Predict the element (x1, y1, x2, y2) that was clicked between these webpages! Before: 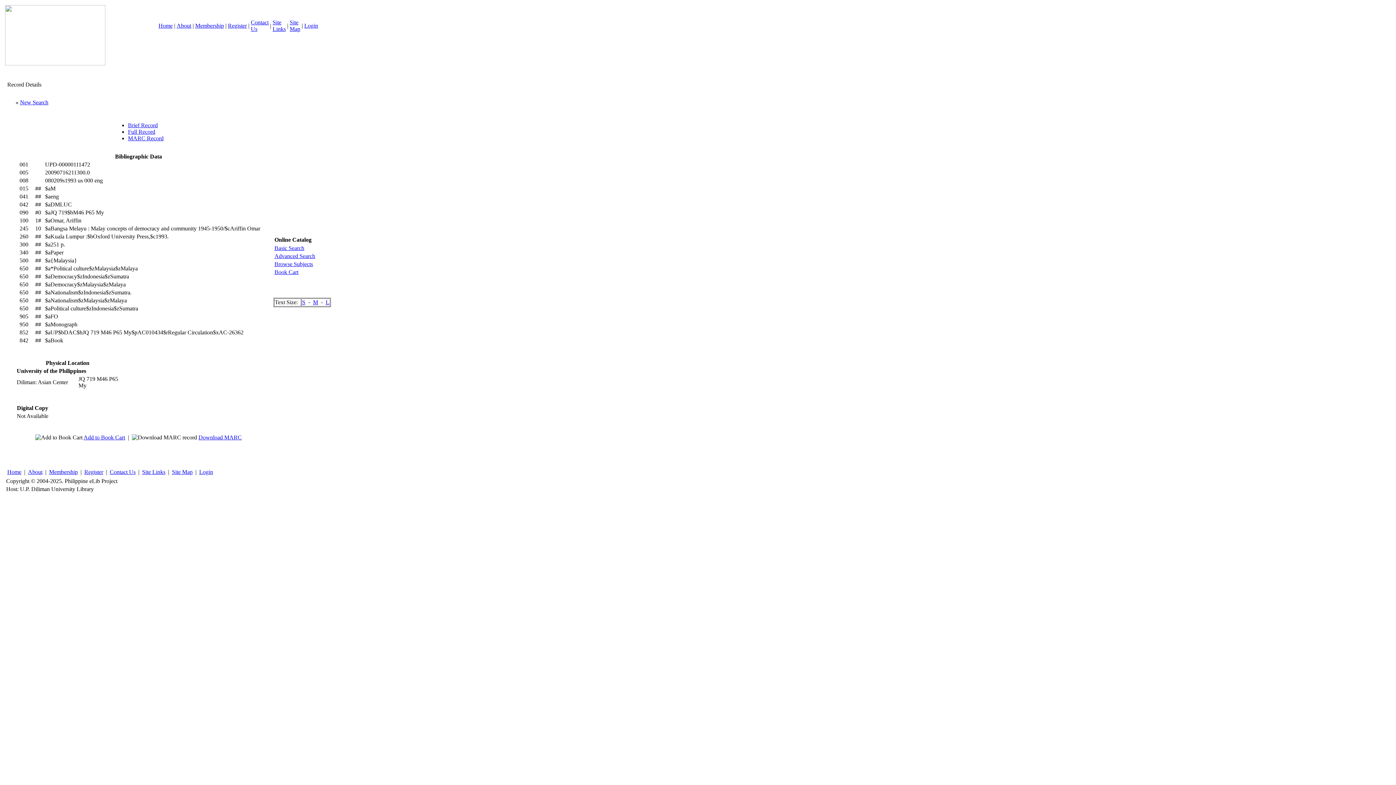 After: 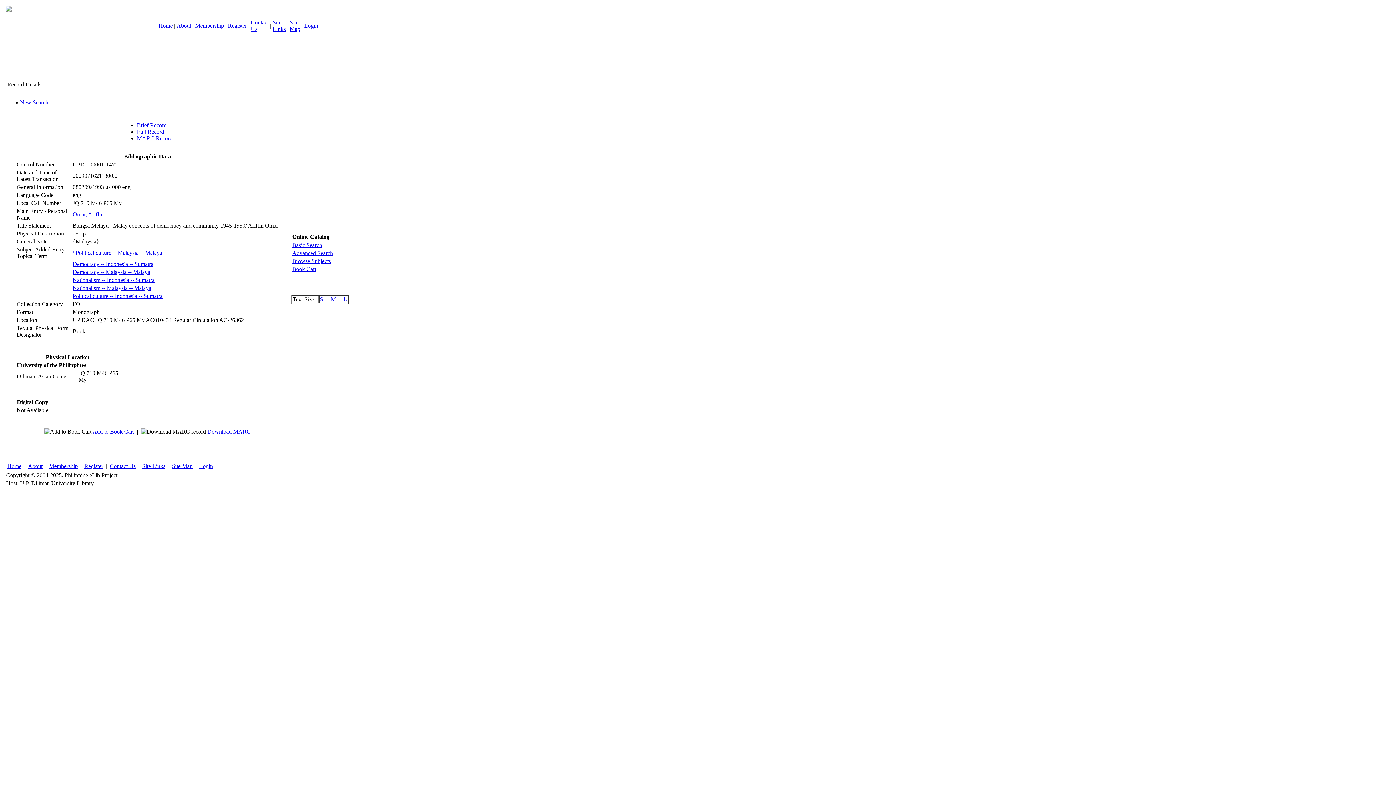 Action: bbox: (128, 122, 157, 128) label: Brief Record